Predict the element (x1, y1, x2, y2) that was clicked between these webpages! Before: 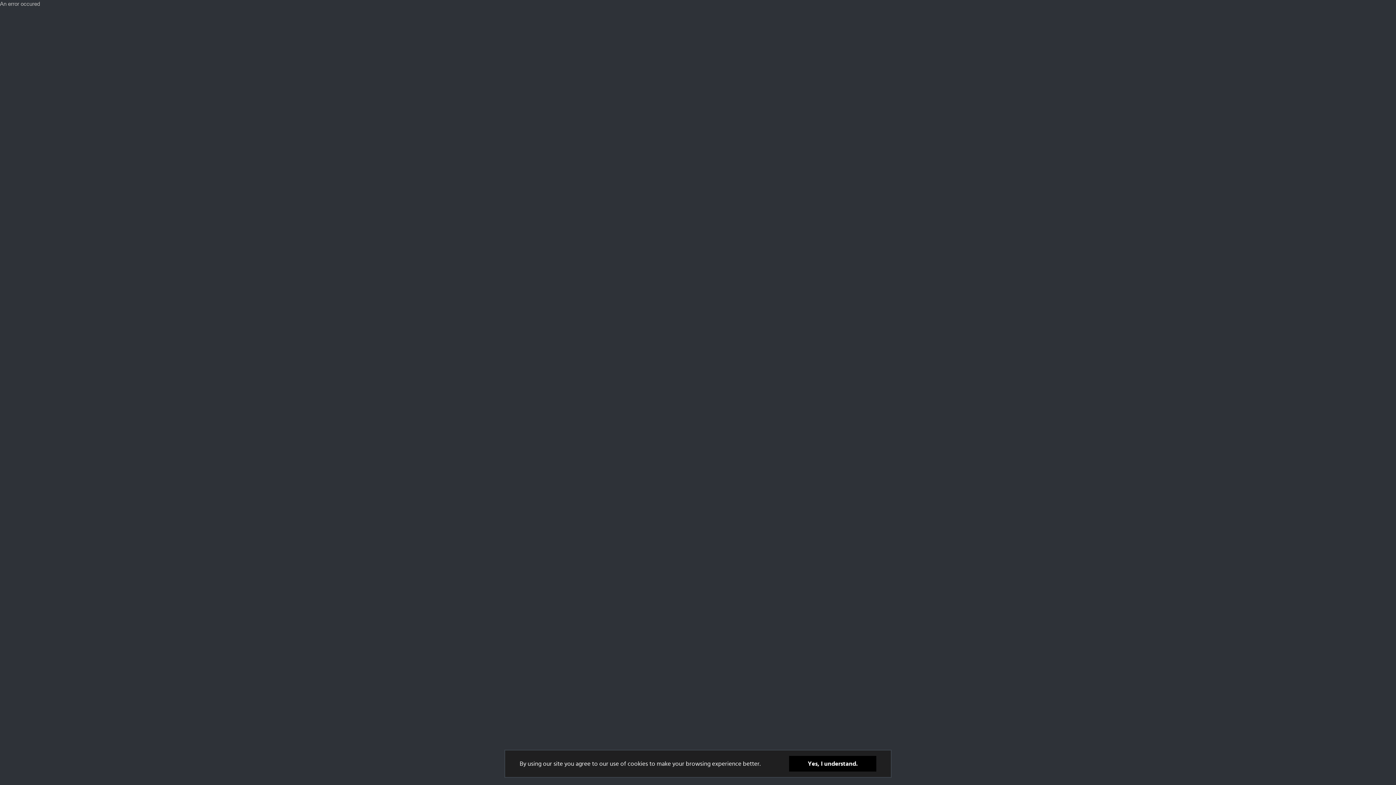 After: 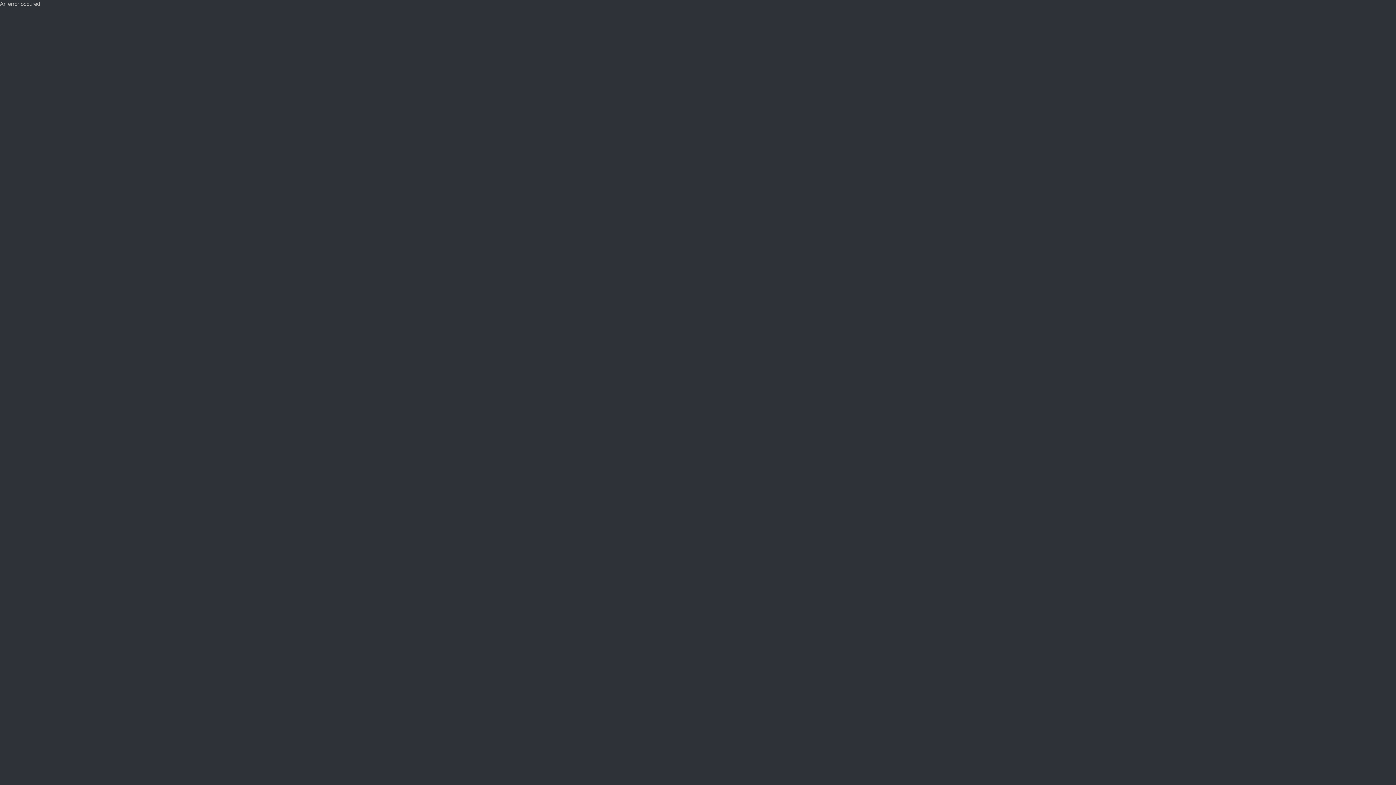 Action: label: Yes, I understand. bbox: (789, 756, 876, 772)